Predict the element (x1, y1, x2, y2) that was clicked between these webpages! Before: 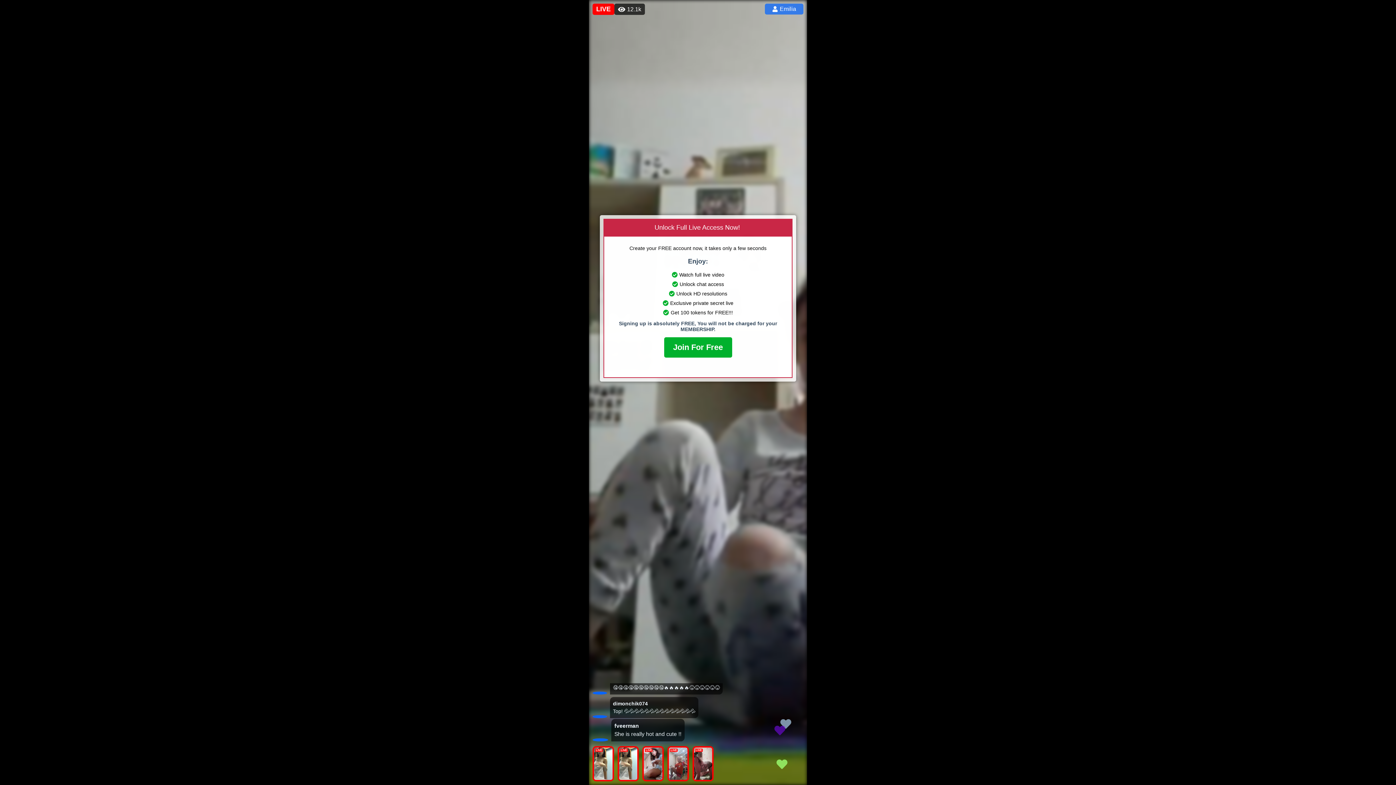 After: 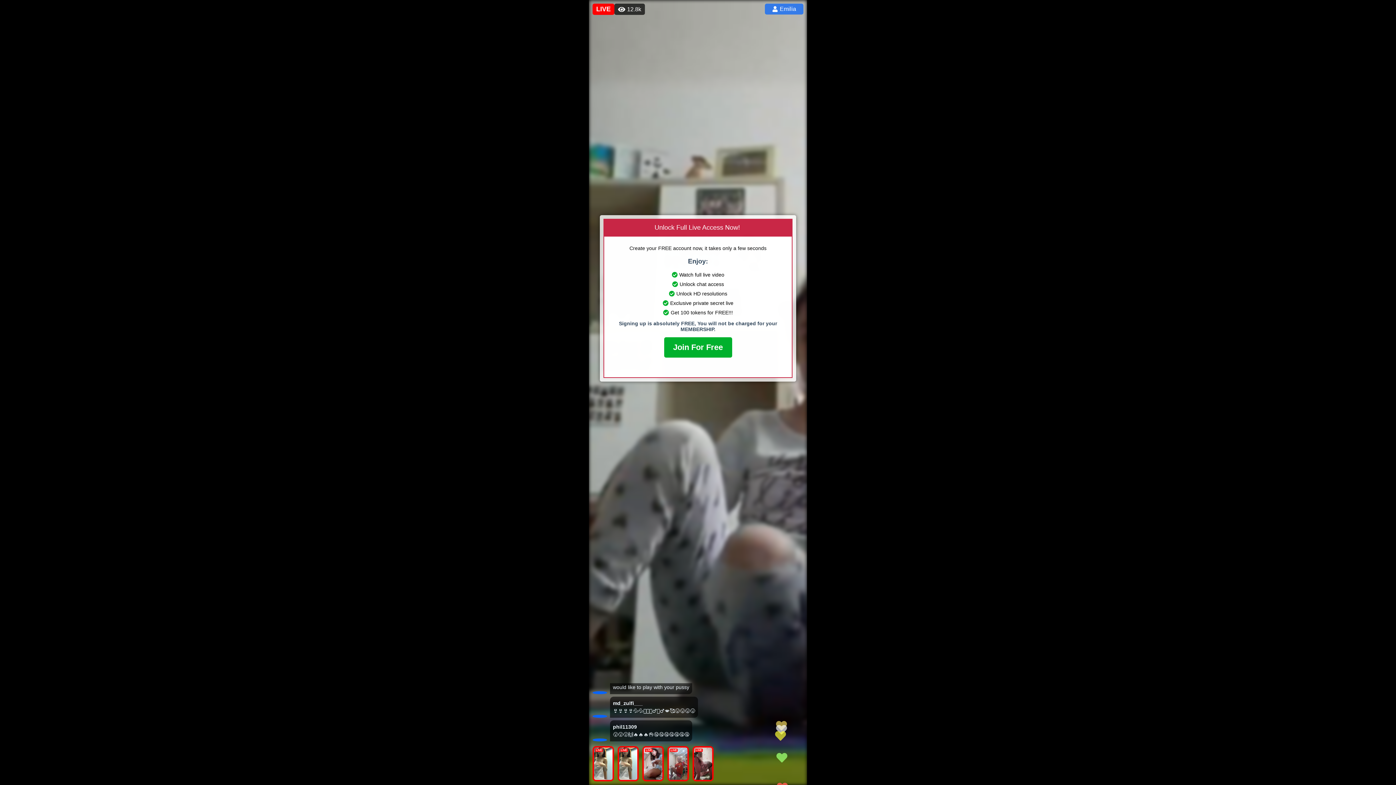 Action: bbox: (644, 748, 662, 780)